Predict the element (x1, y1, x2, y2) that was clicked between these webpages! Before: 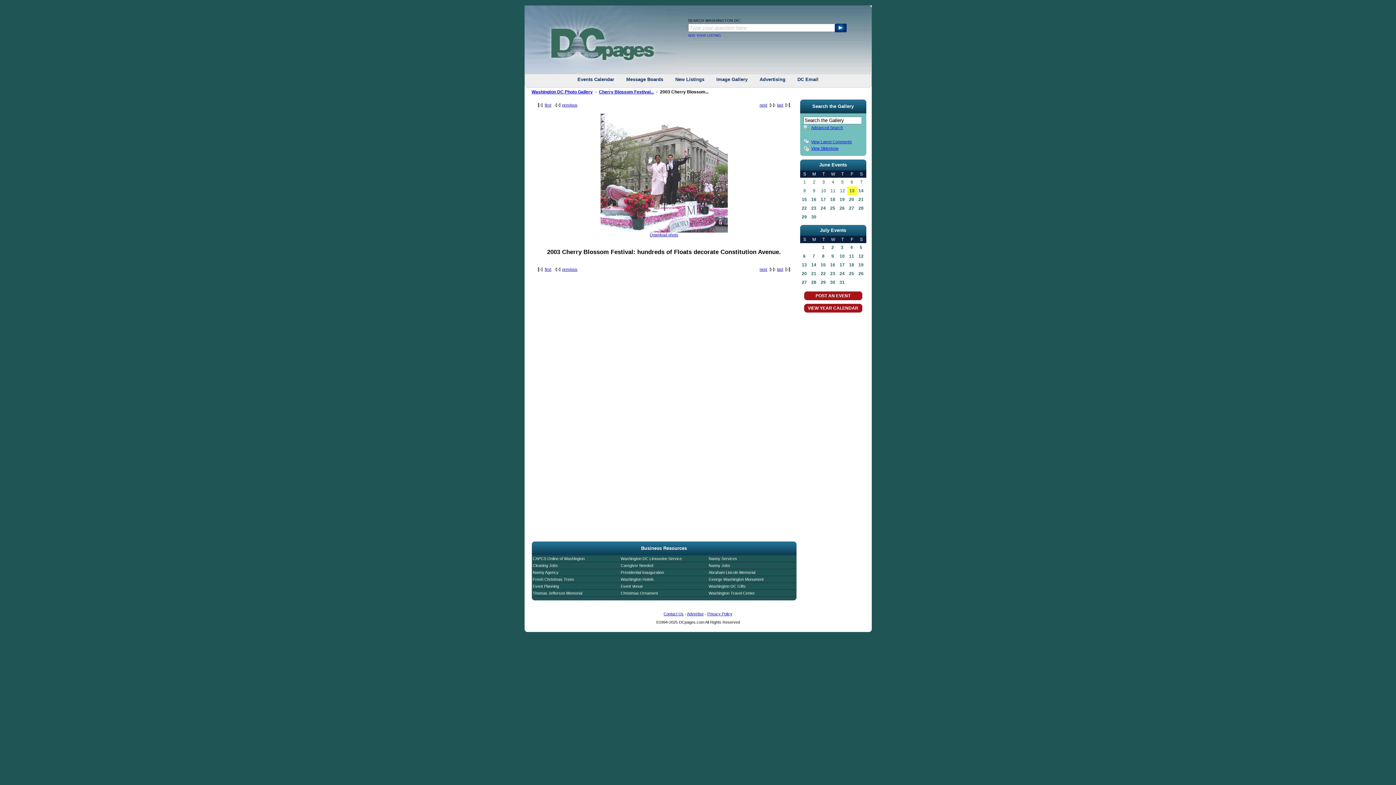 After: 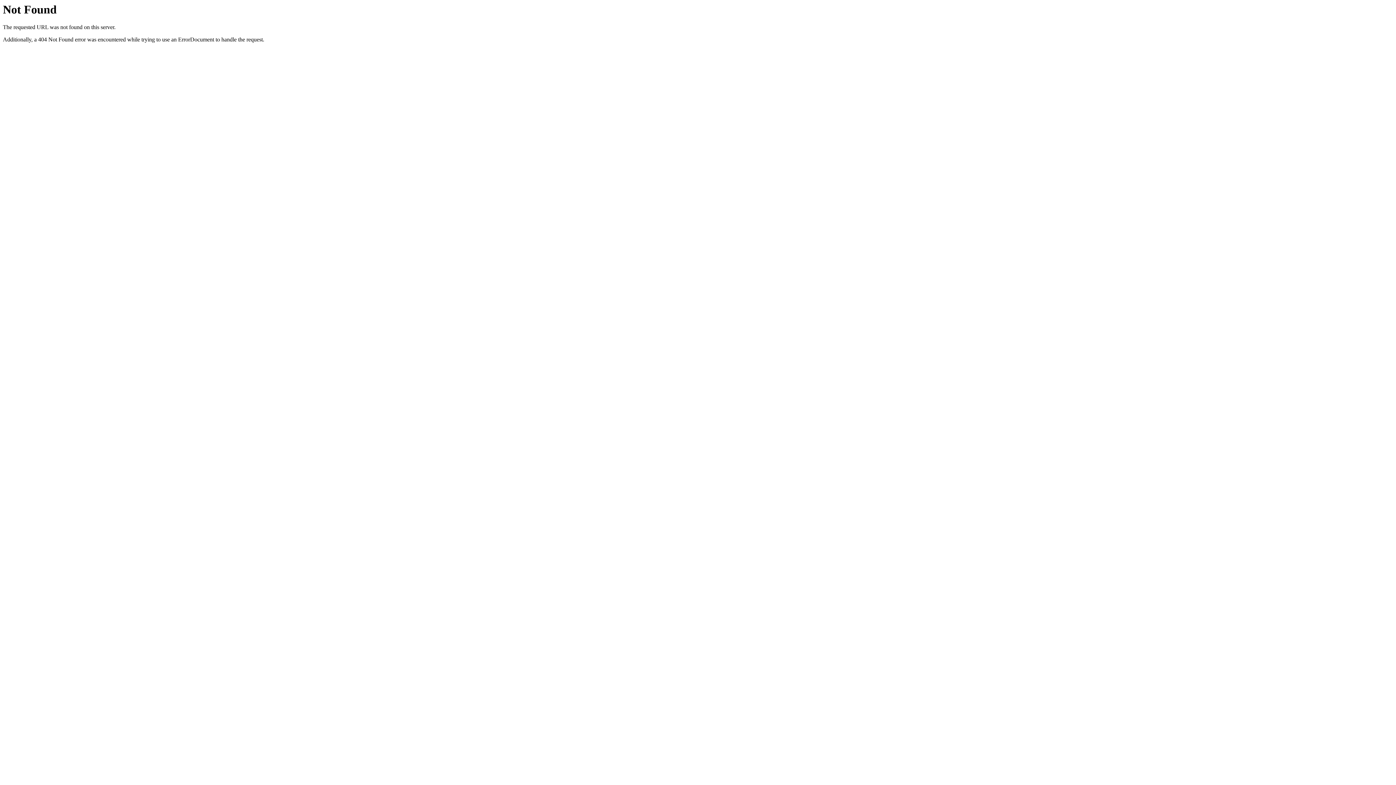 Action: label: 26 bbox: (838, 204, 846, 212)